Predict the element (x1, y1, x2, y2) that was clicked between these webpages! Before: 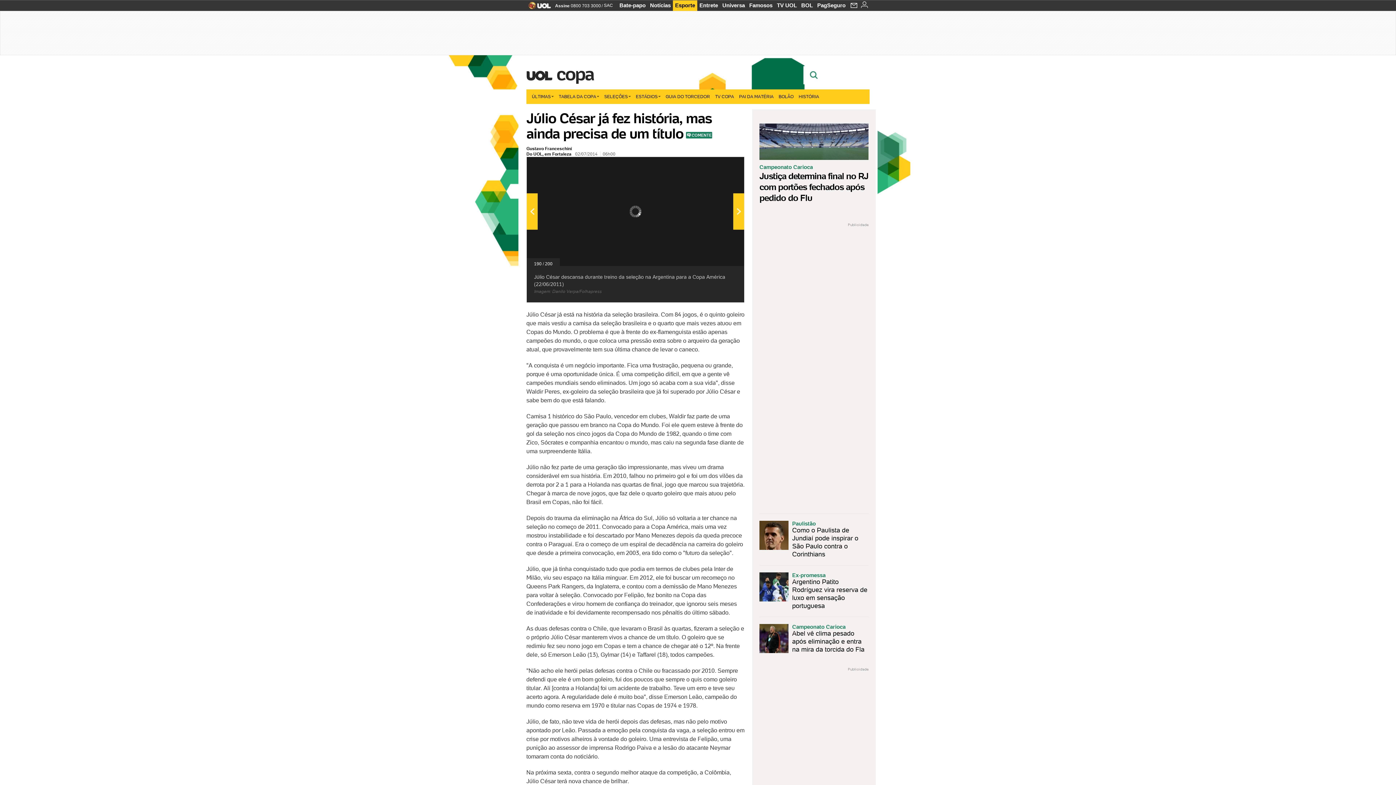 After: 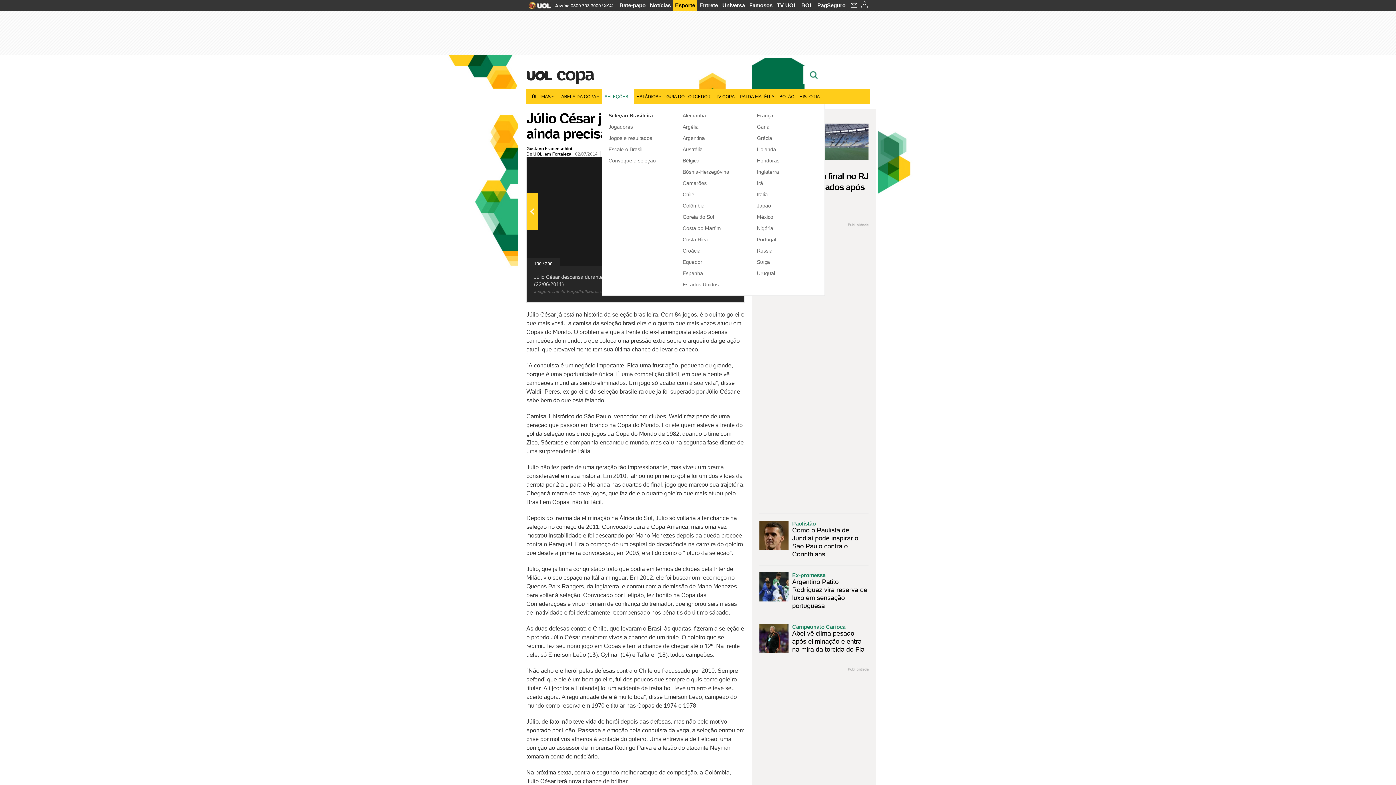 Action: label: SELEÇÕES bbox: (601, 89, 633, 104)